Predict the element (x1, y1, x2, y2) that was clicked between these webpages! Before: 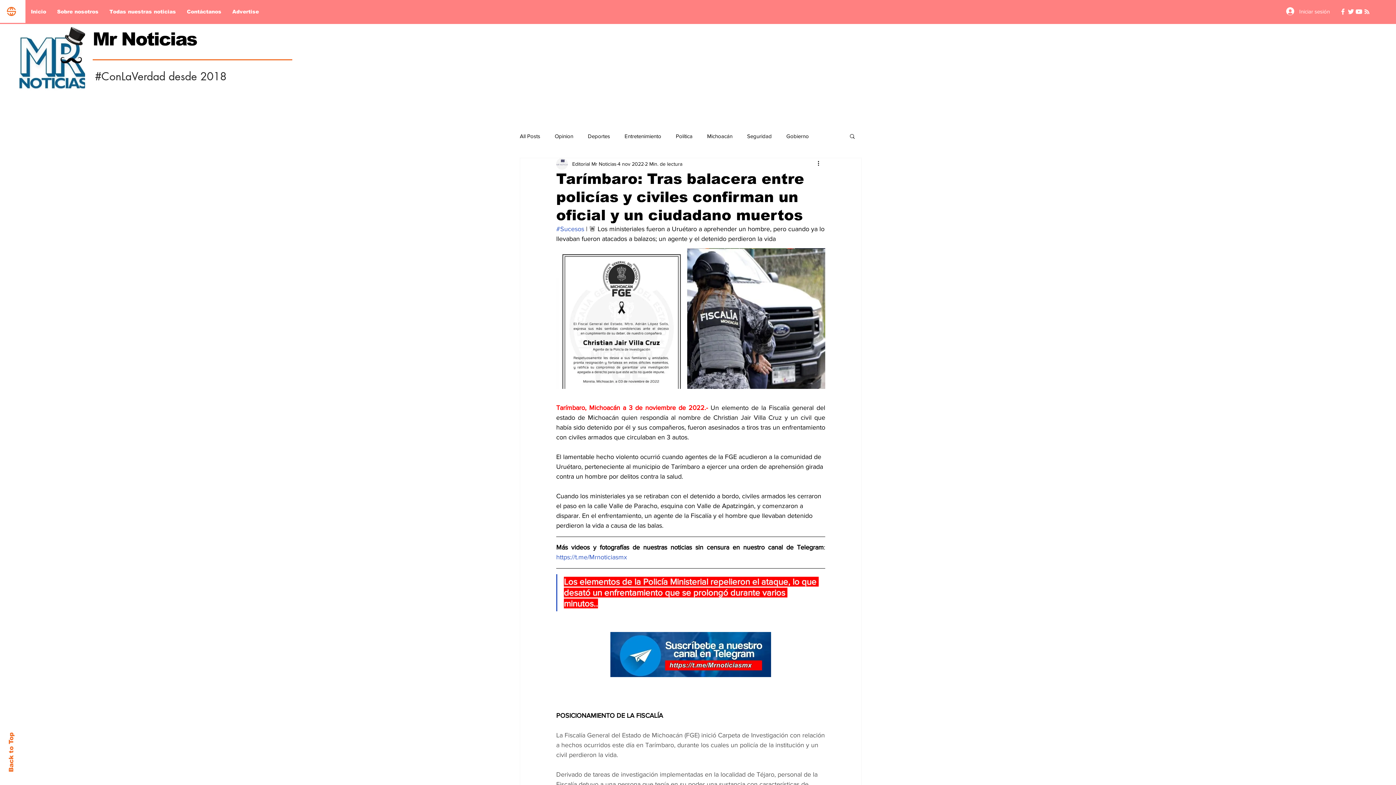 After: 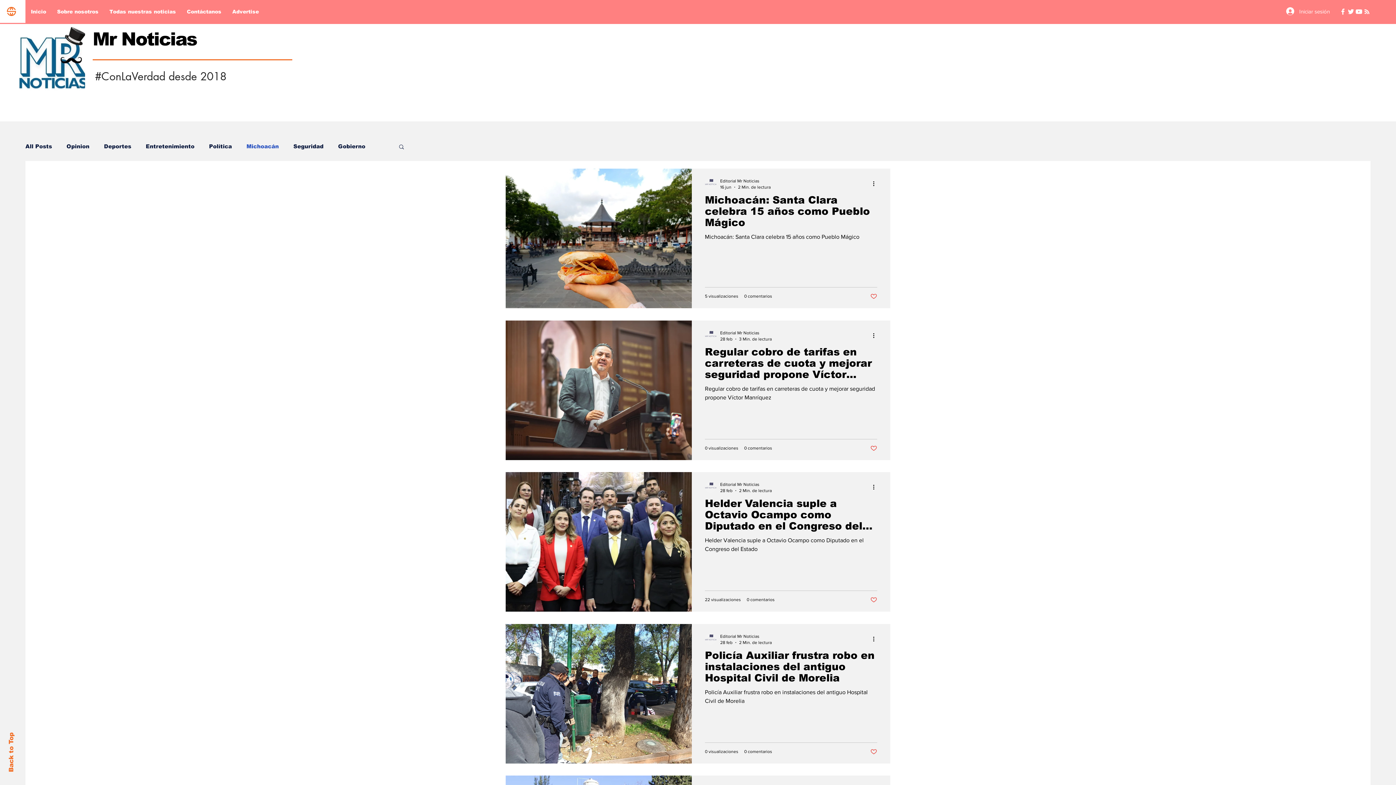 Action: label: Michoacán bbox: (707, 132, 732, 139)